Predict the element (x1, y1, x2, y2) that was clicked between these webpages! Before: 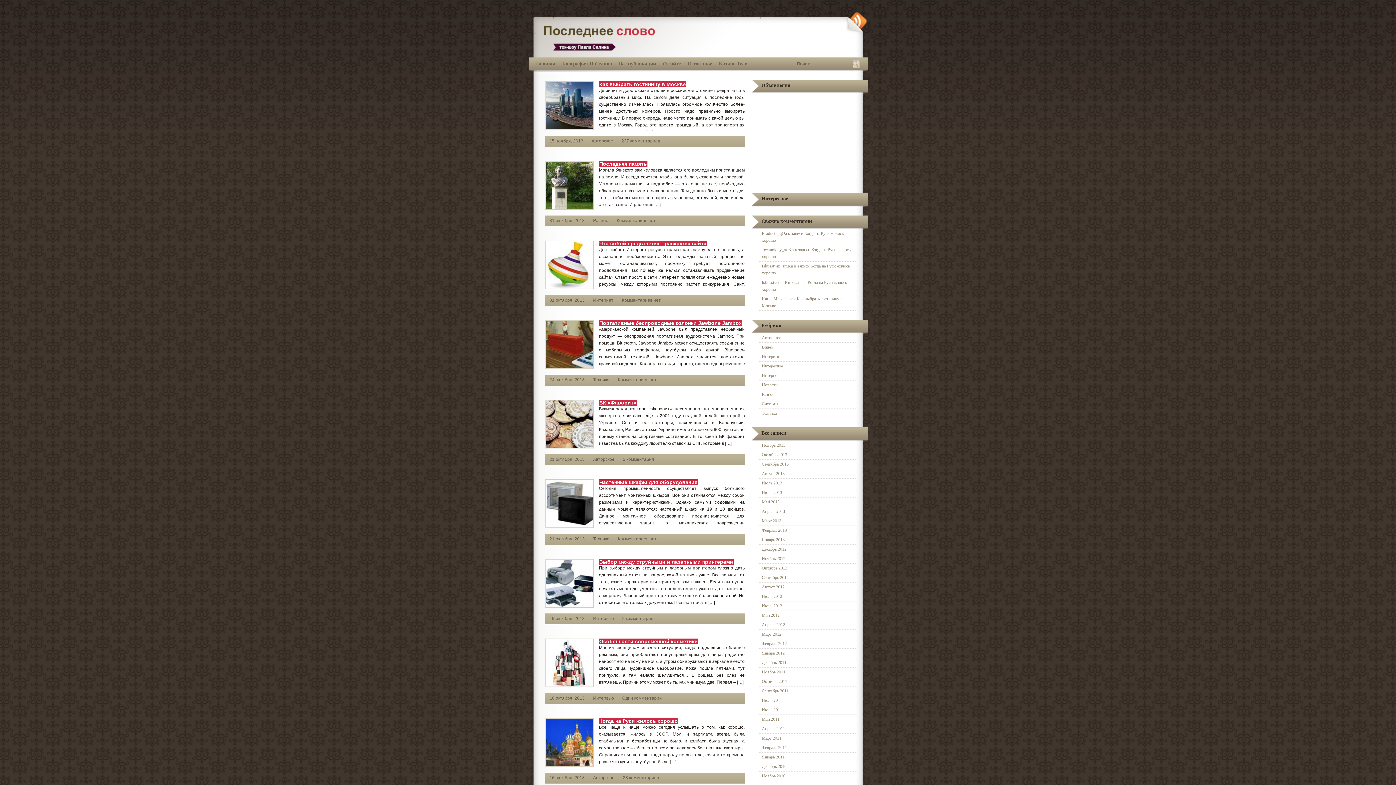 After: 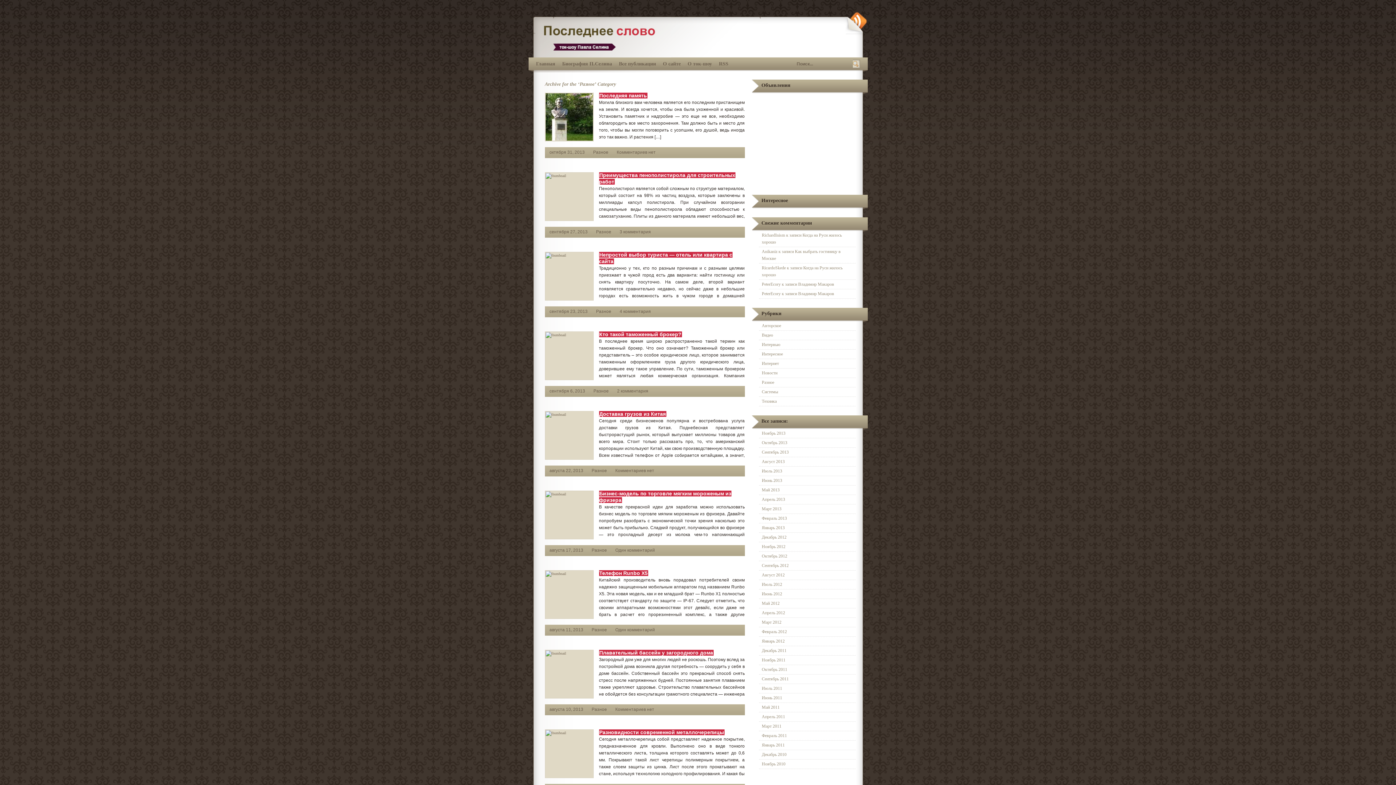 Action: bbox: (593, 218, 608, 223) label: Разное